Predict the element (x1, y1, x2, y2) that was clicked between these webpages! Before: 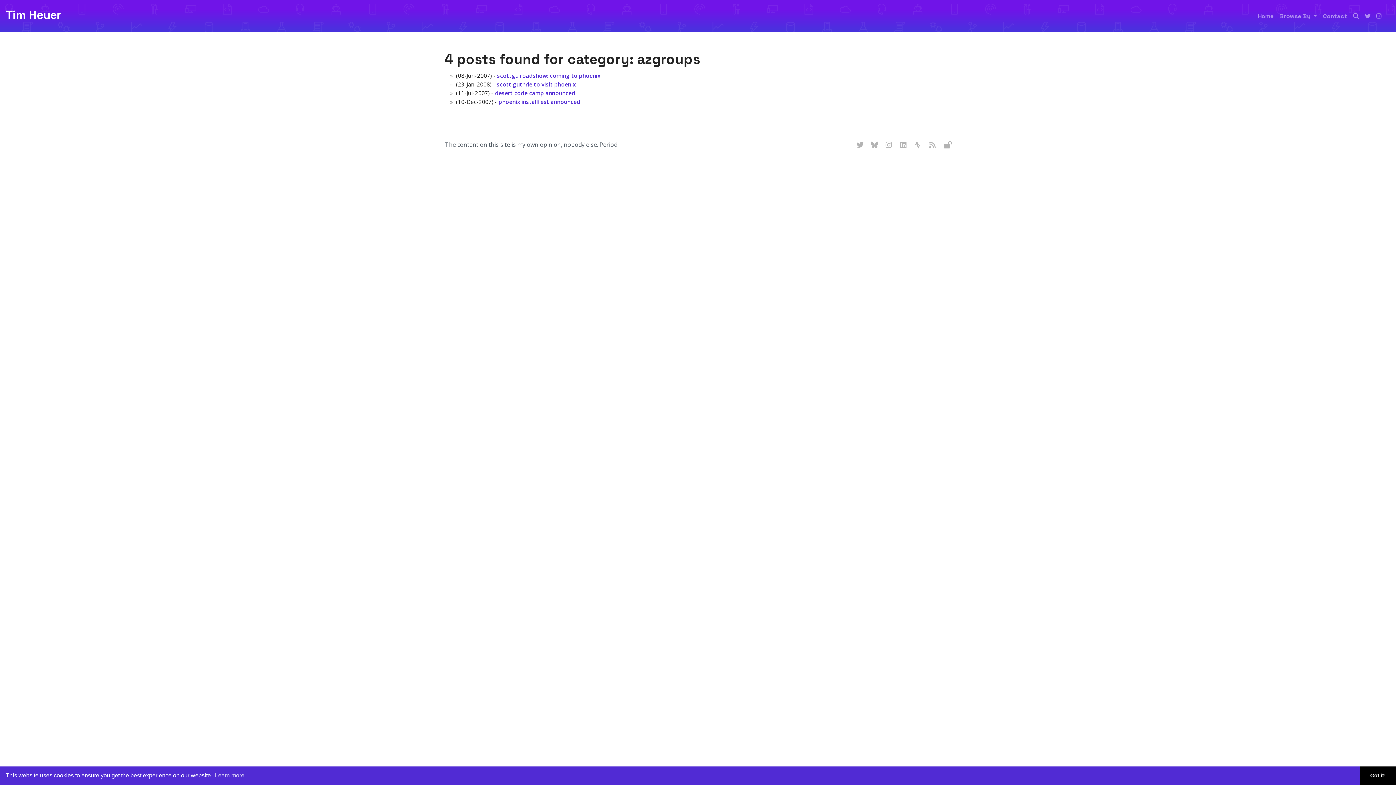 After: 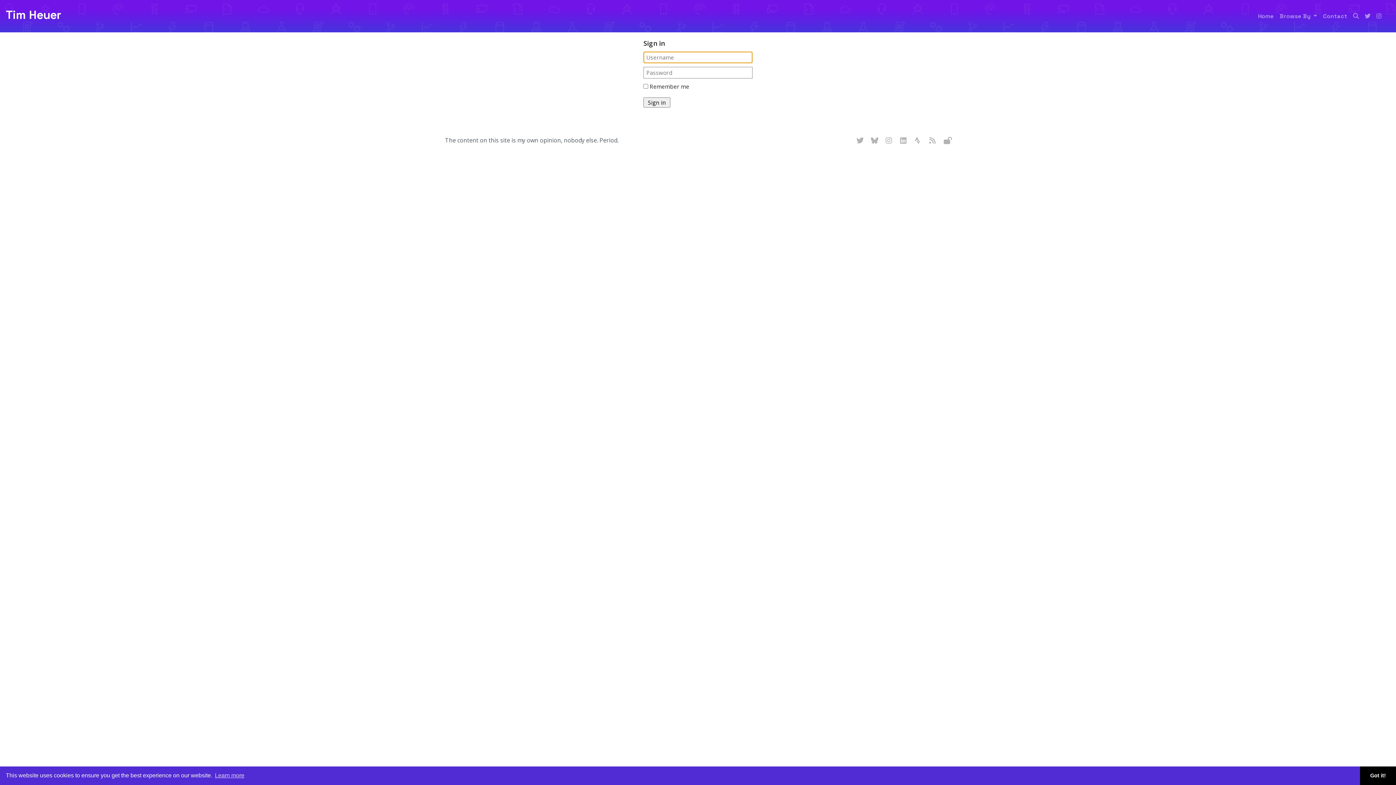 Action: label: Login/Logout bbox: (944, 140, 951, 149)